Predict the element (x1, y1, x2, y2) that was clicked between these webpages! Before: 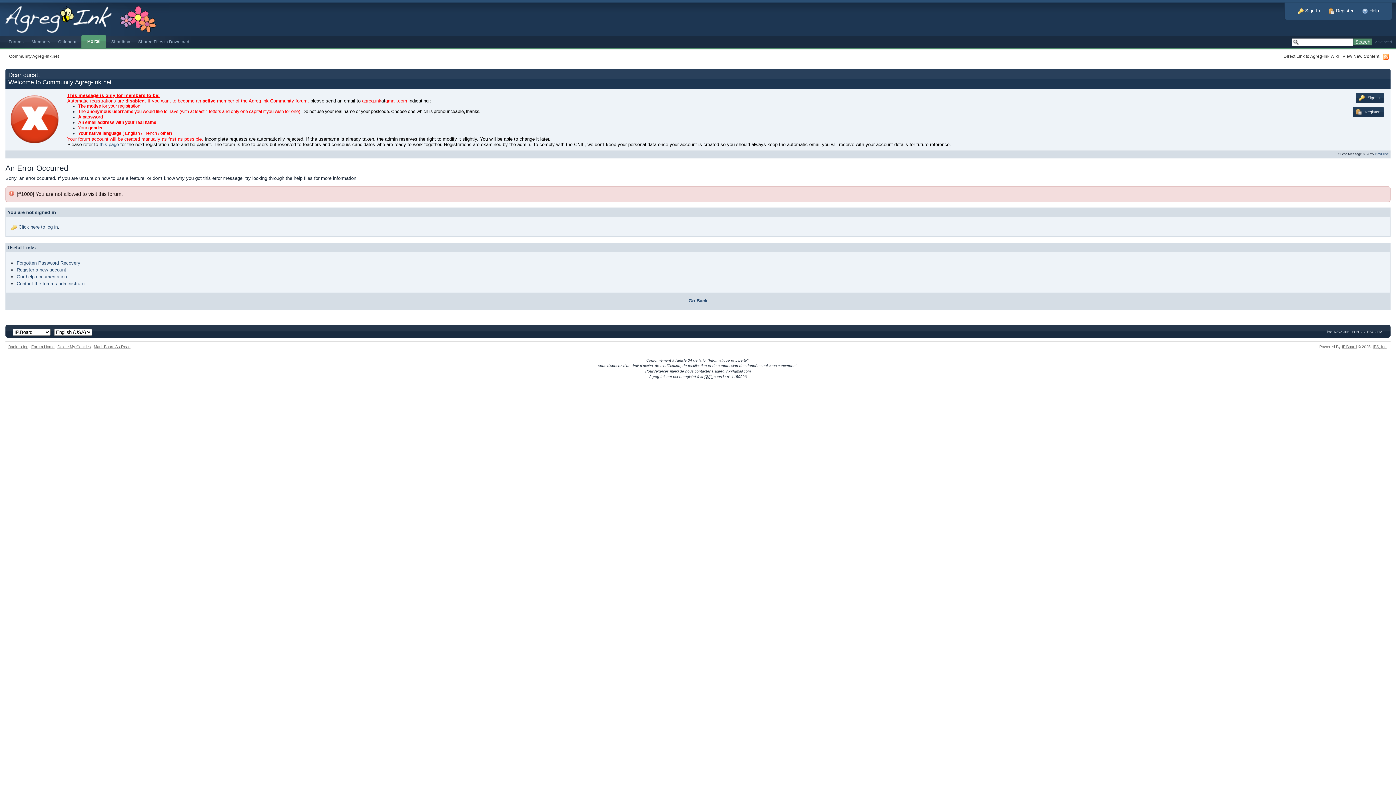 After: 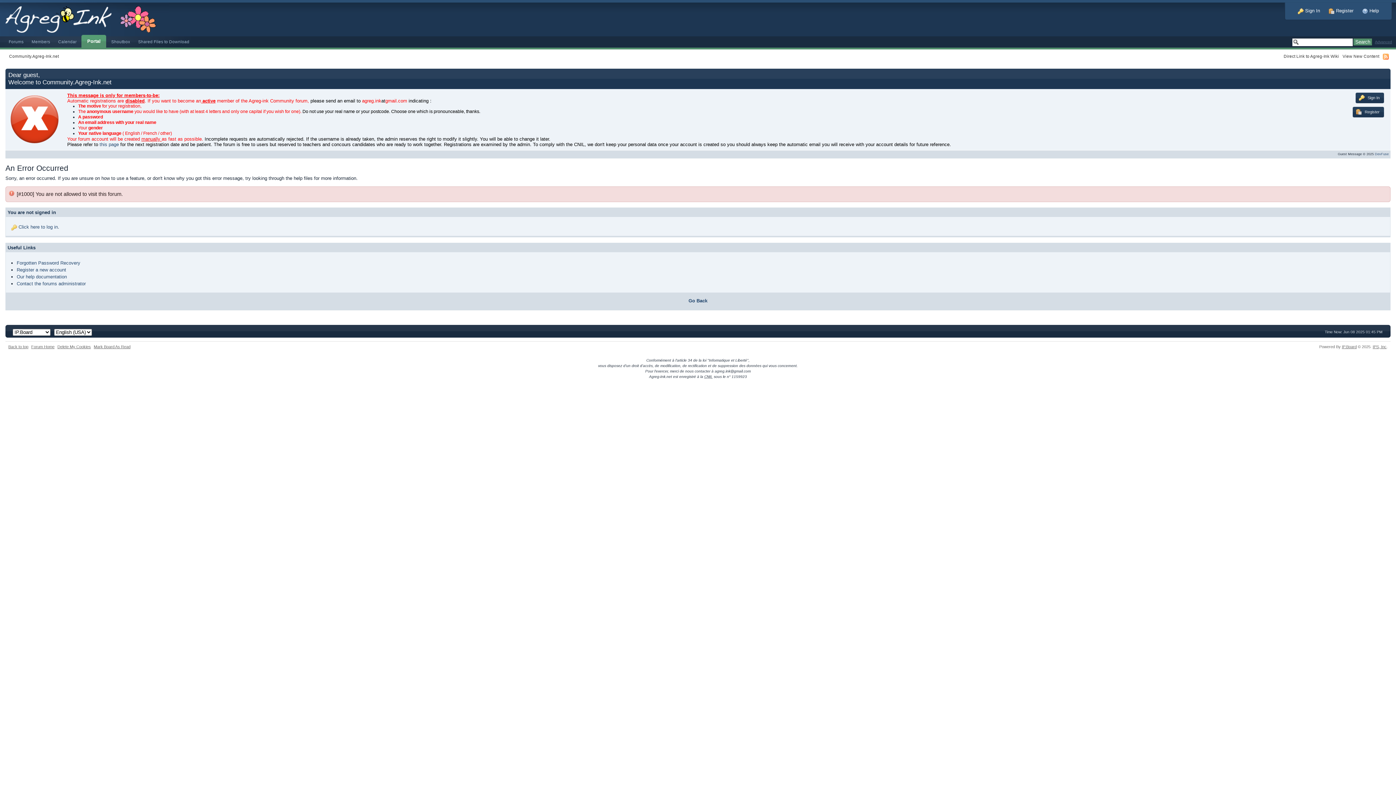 Action: label: Delete My Cookies bbox: (57, 344, 90, 348)